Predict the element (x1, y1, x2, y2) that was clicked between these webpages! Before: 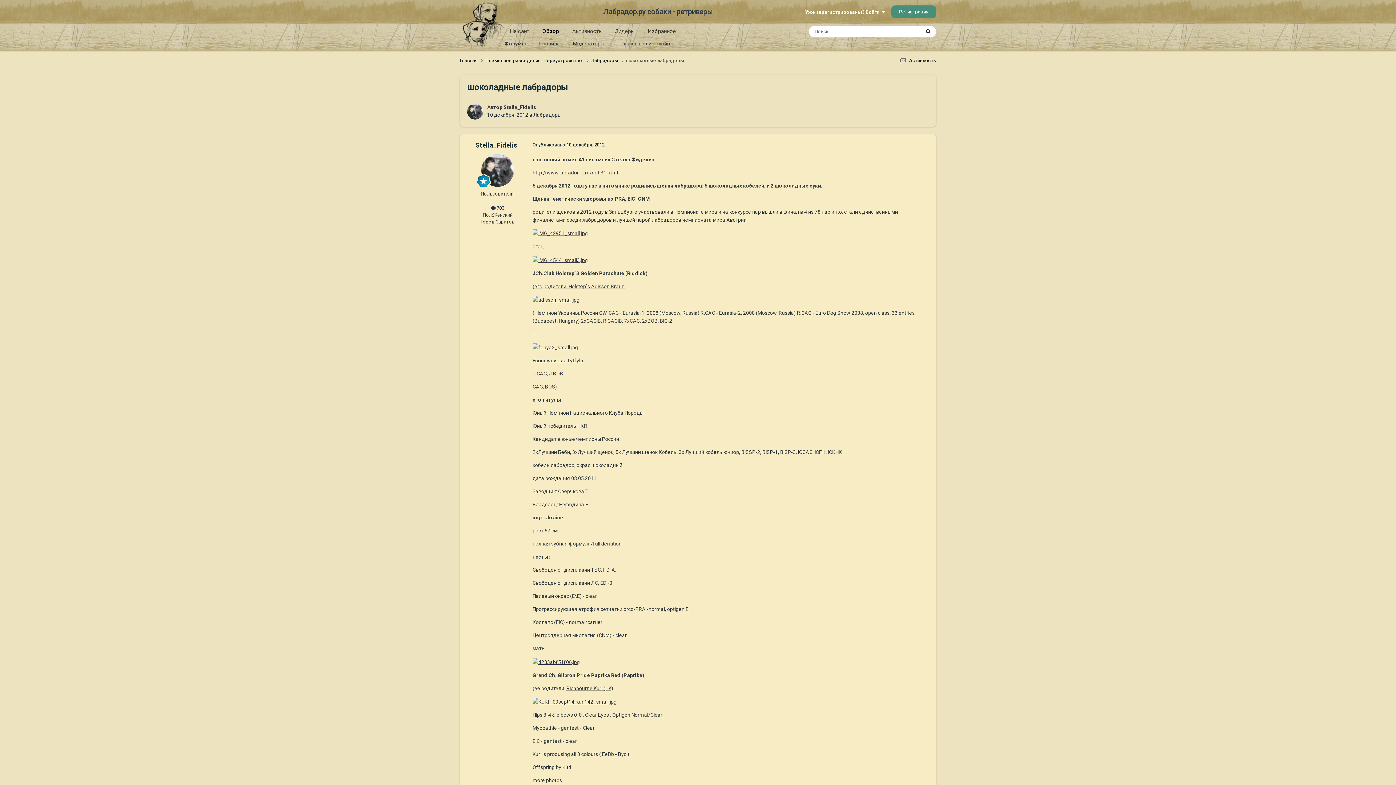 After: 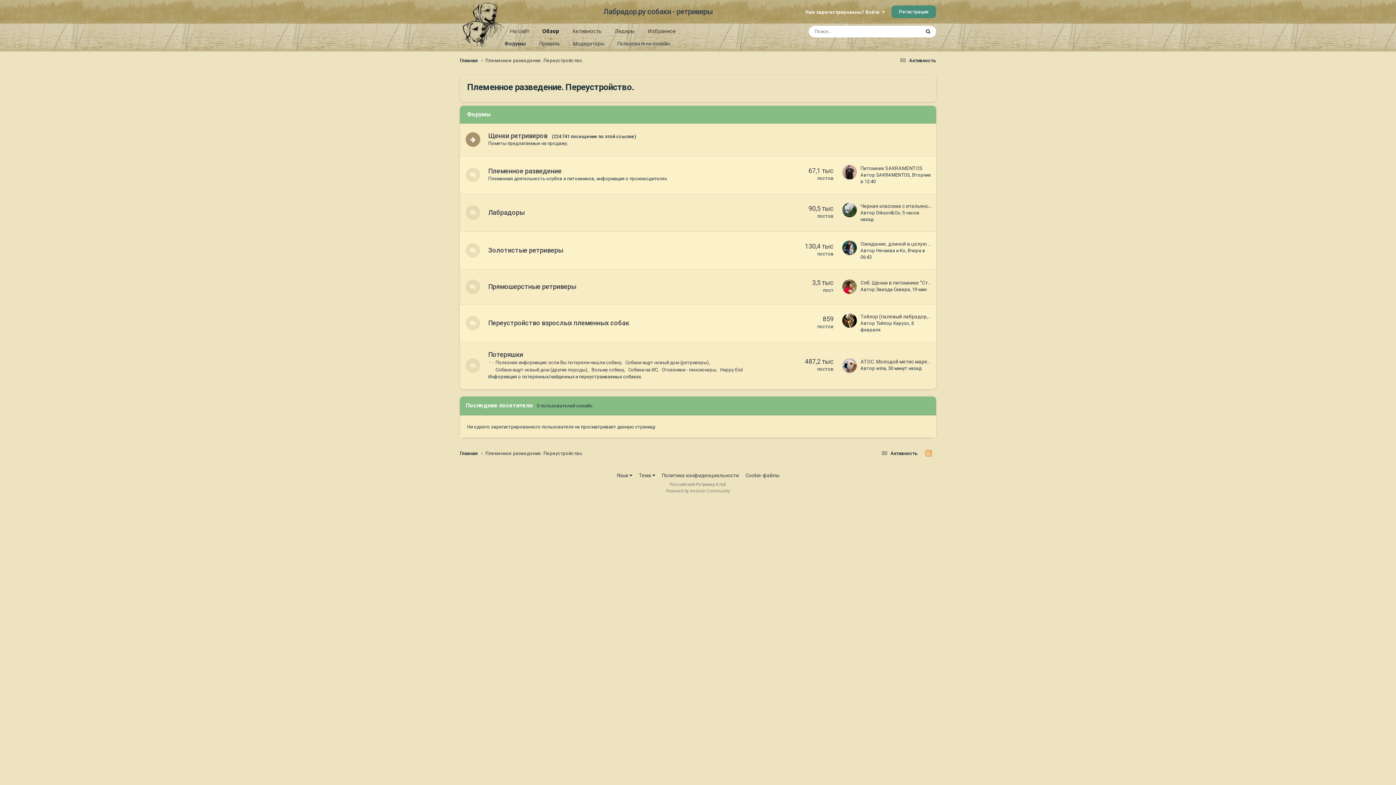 Action: bbox: (485, 57, 591, 63) label: Племенное разведение. Переустройство. 